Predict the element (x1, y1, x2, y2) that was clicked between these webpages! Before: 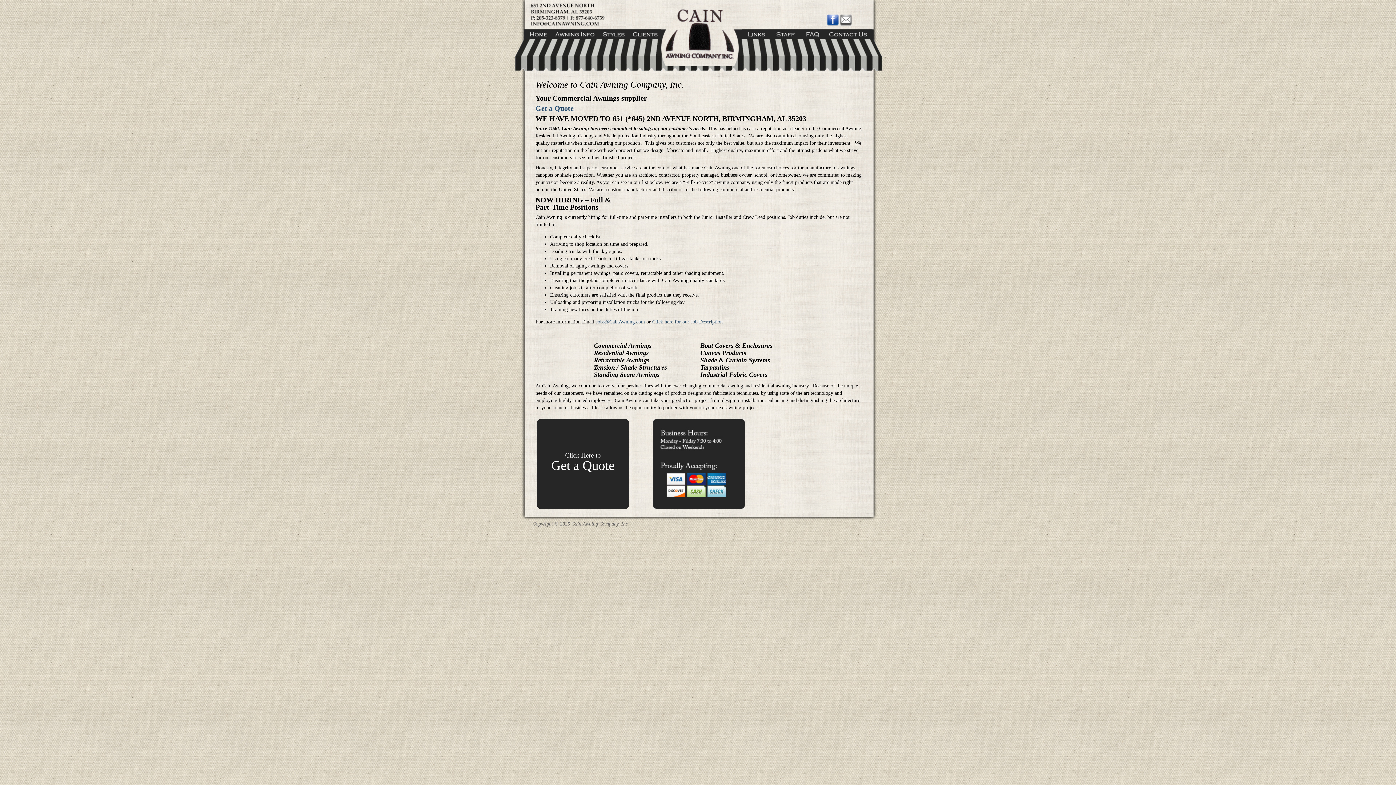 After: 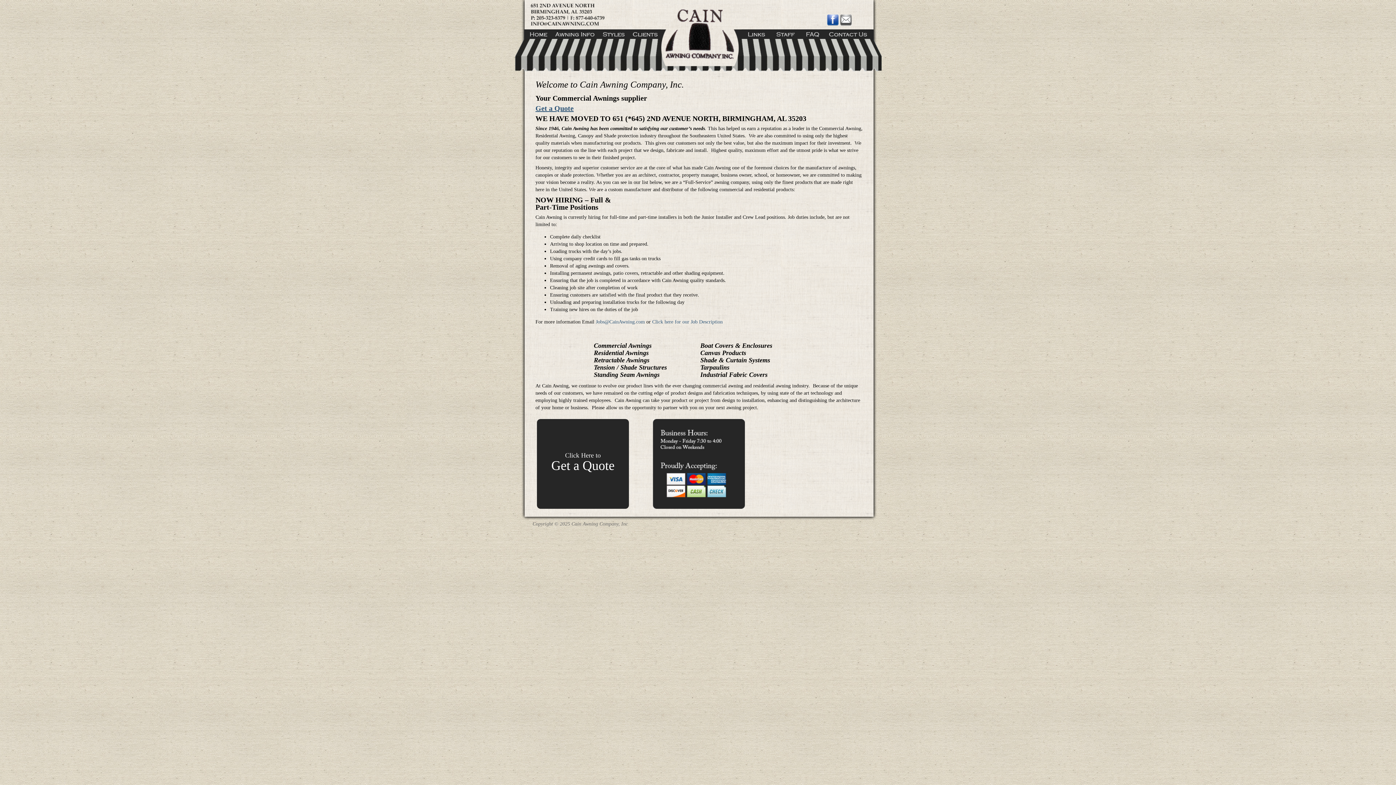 Action: label: Get a Quote bbox: (535, 104, 573, 112)